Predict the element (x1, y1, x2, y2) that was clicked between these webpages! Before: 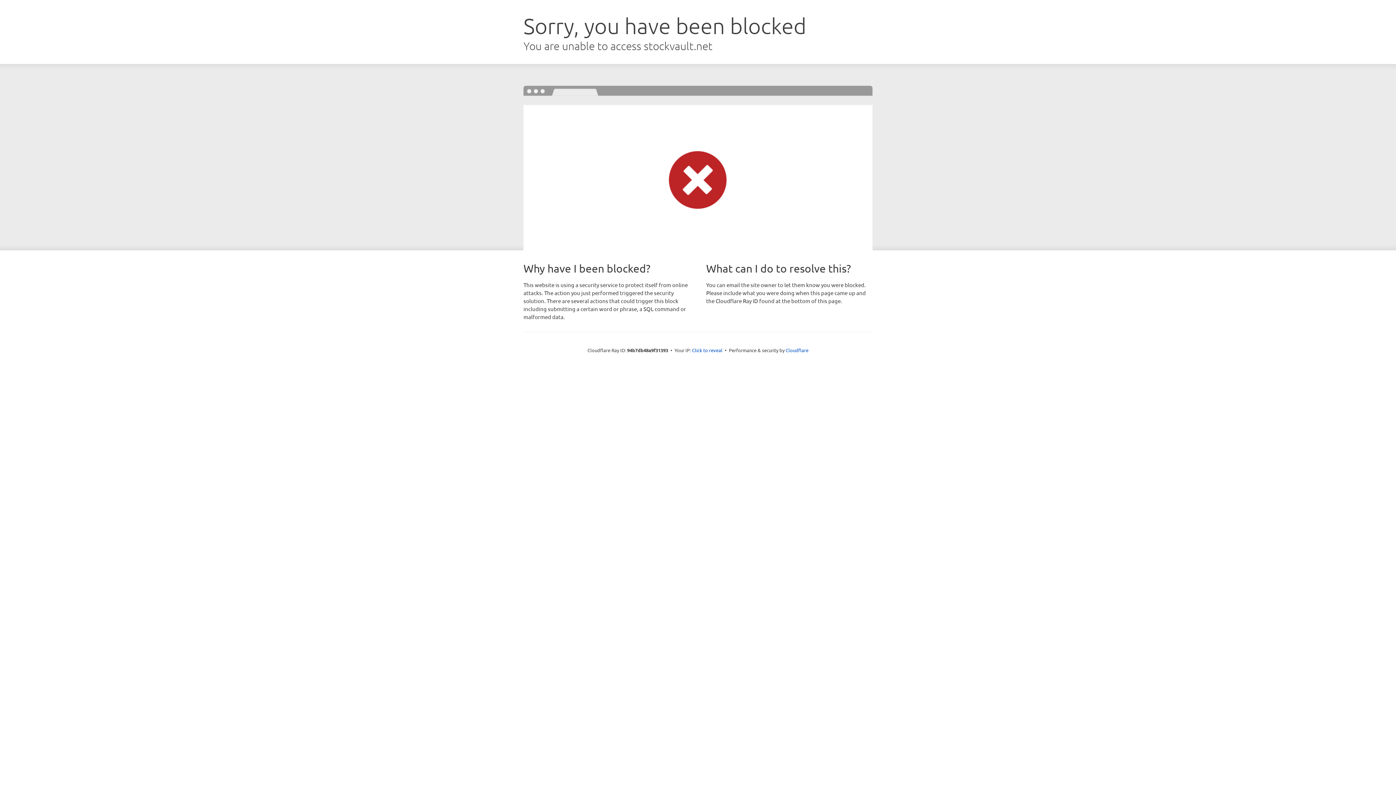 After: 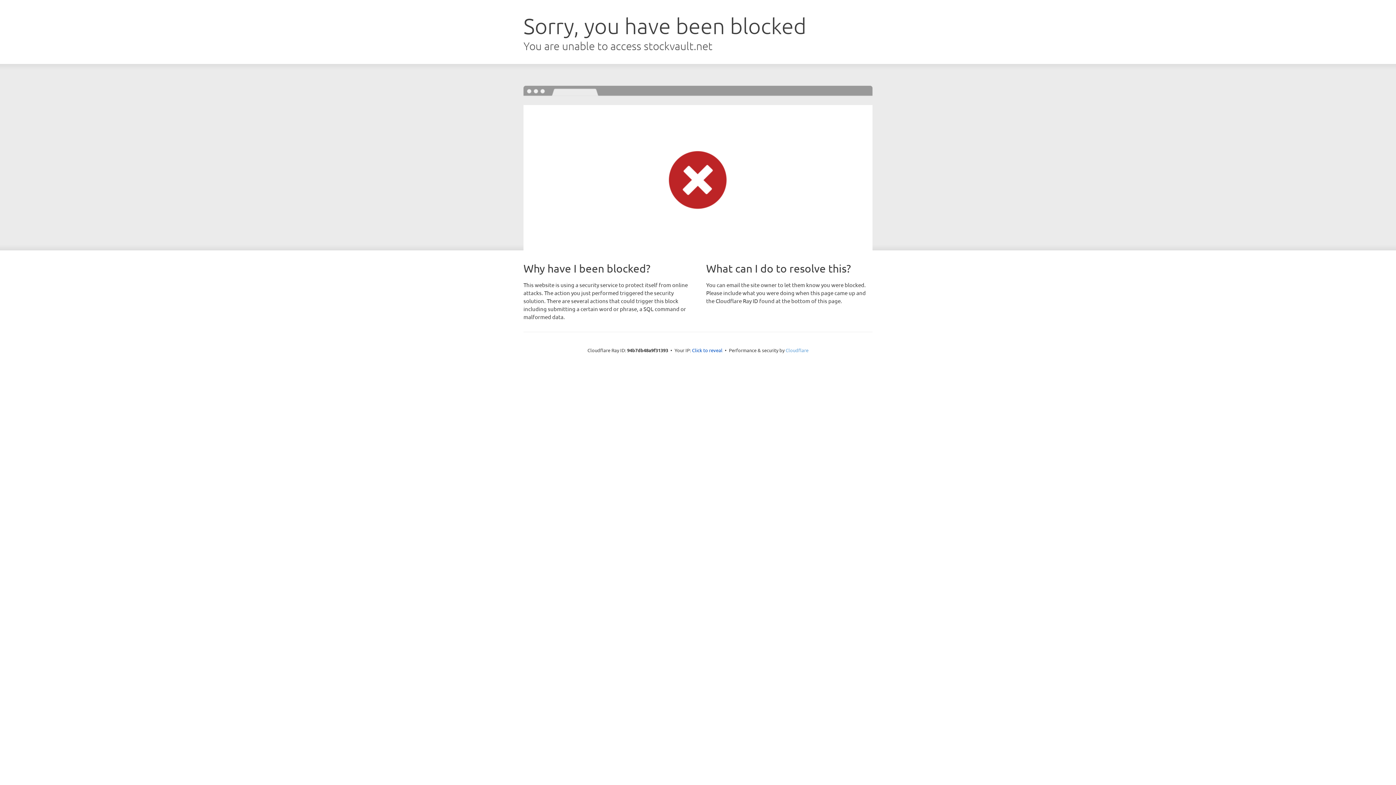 Action: bbox: (785, 347, 808, 353) label: Cloudflare